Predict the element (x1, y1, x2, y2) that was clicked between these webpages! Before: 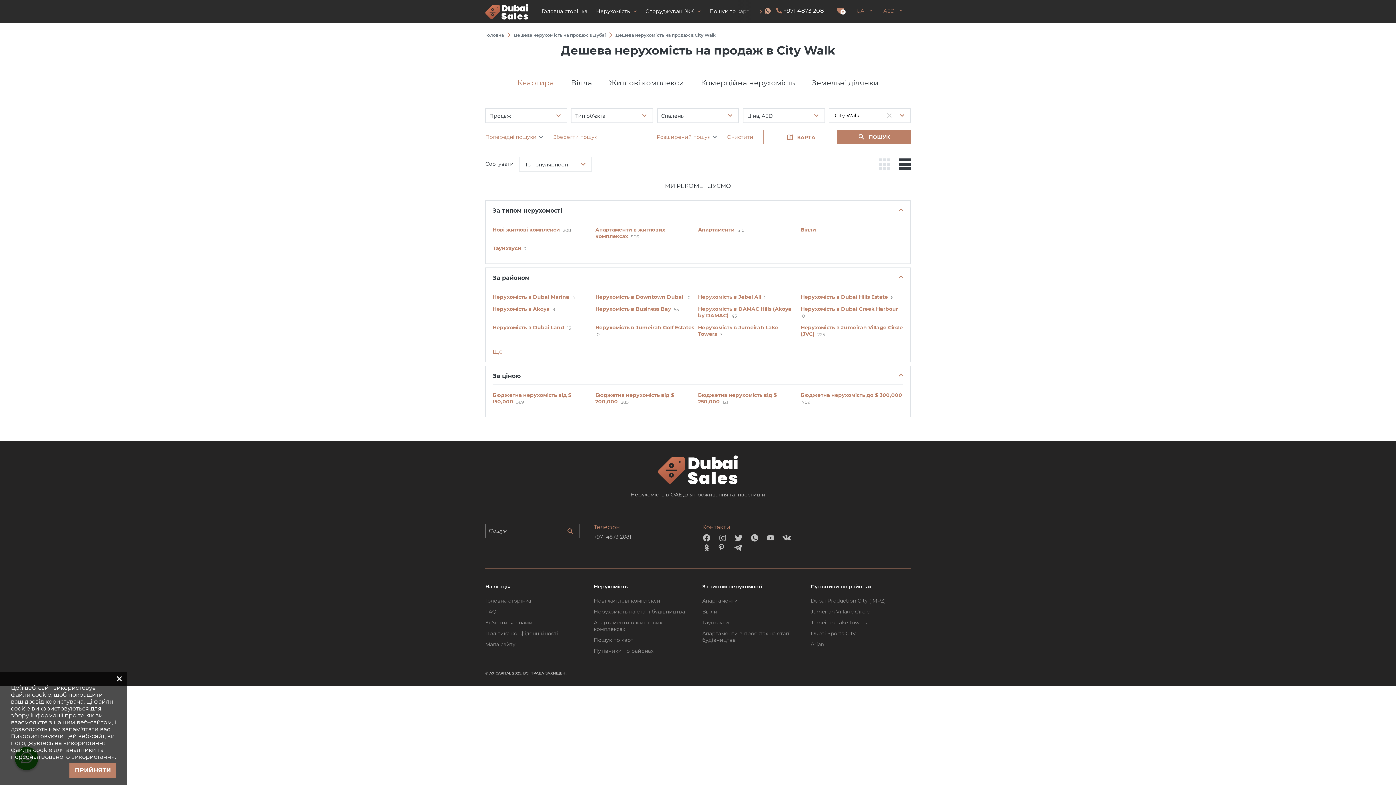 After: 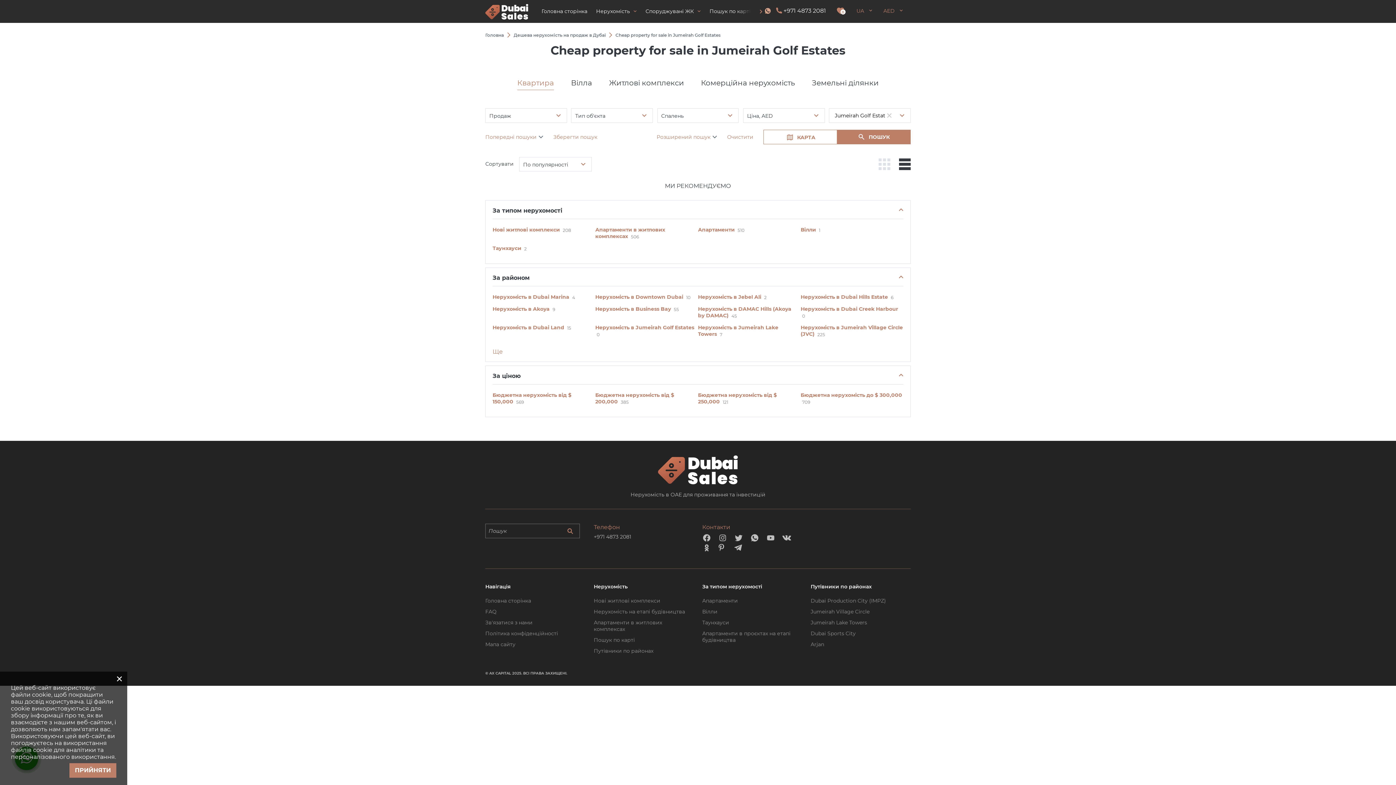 Action: bbox: (595, 324, 694, 330) label: Нерухомість в Jumeirah Golf Estates